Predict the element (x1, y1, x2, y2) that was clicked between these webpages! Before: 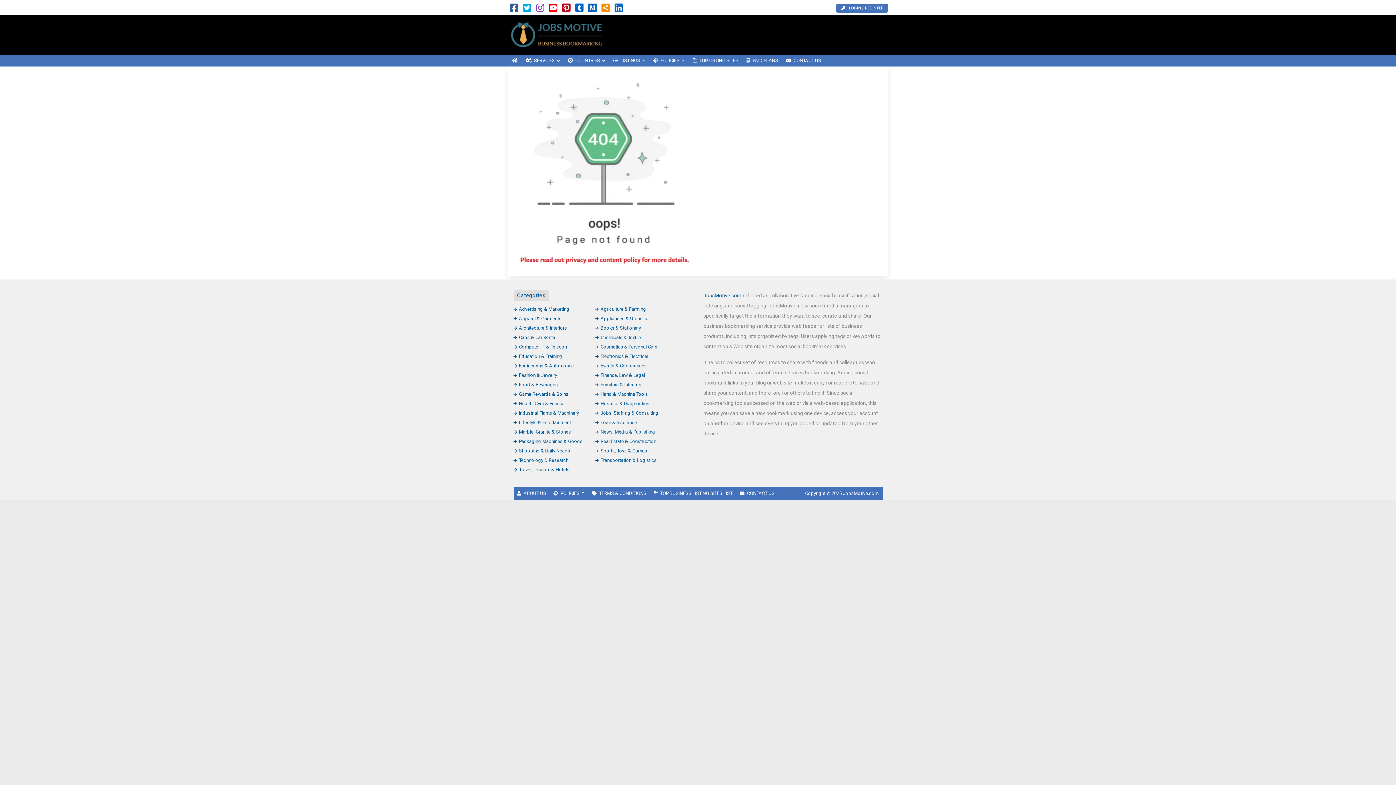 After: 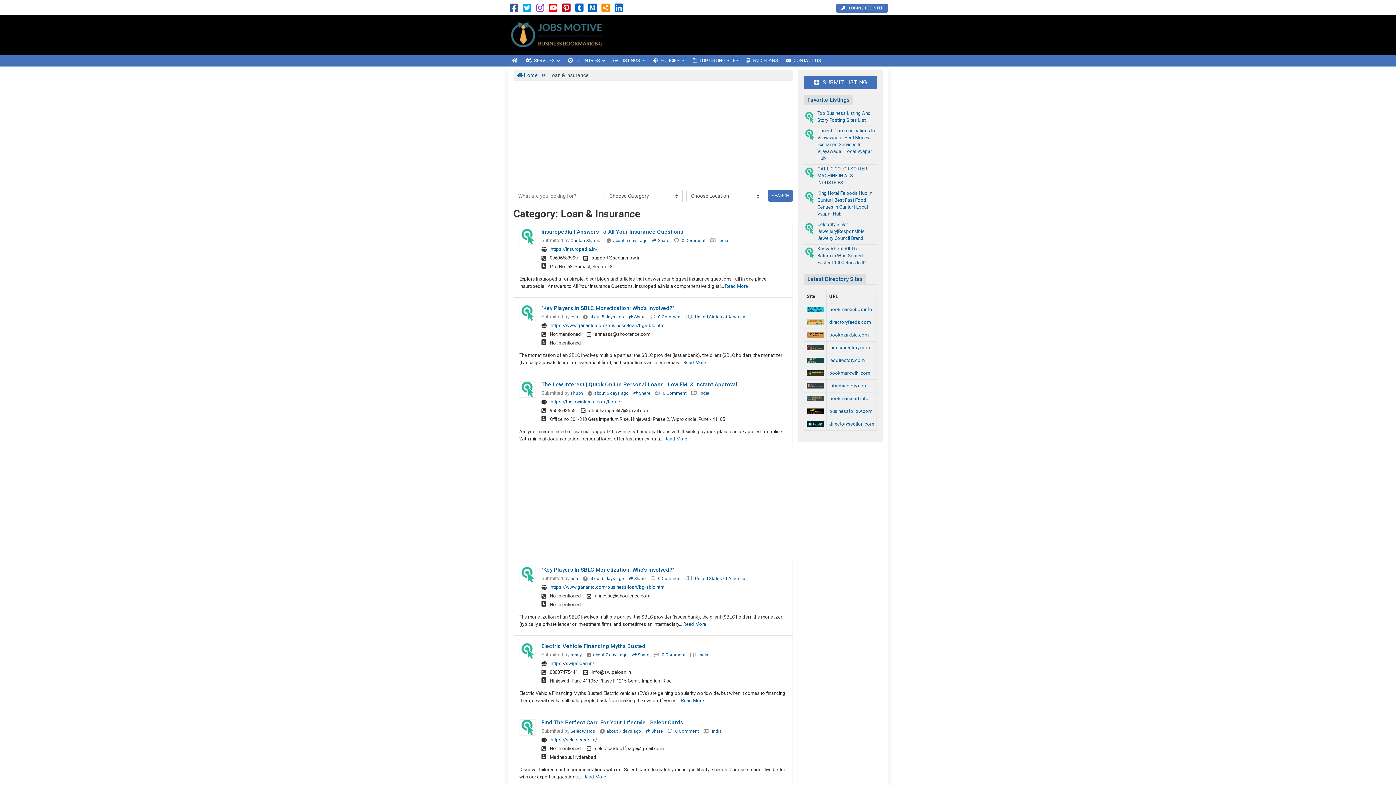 Action: bbox: (595, 419, 637, 425) label: Loan & Insurance